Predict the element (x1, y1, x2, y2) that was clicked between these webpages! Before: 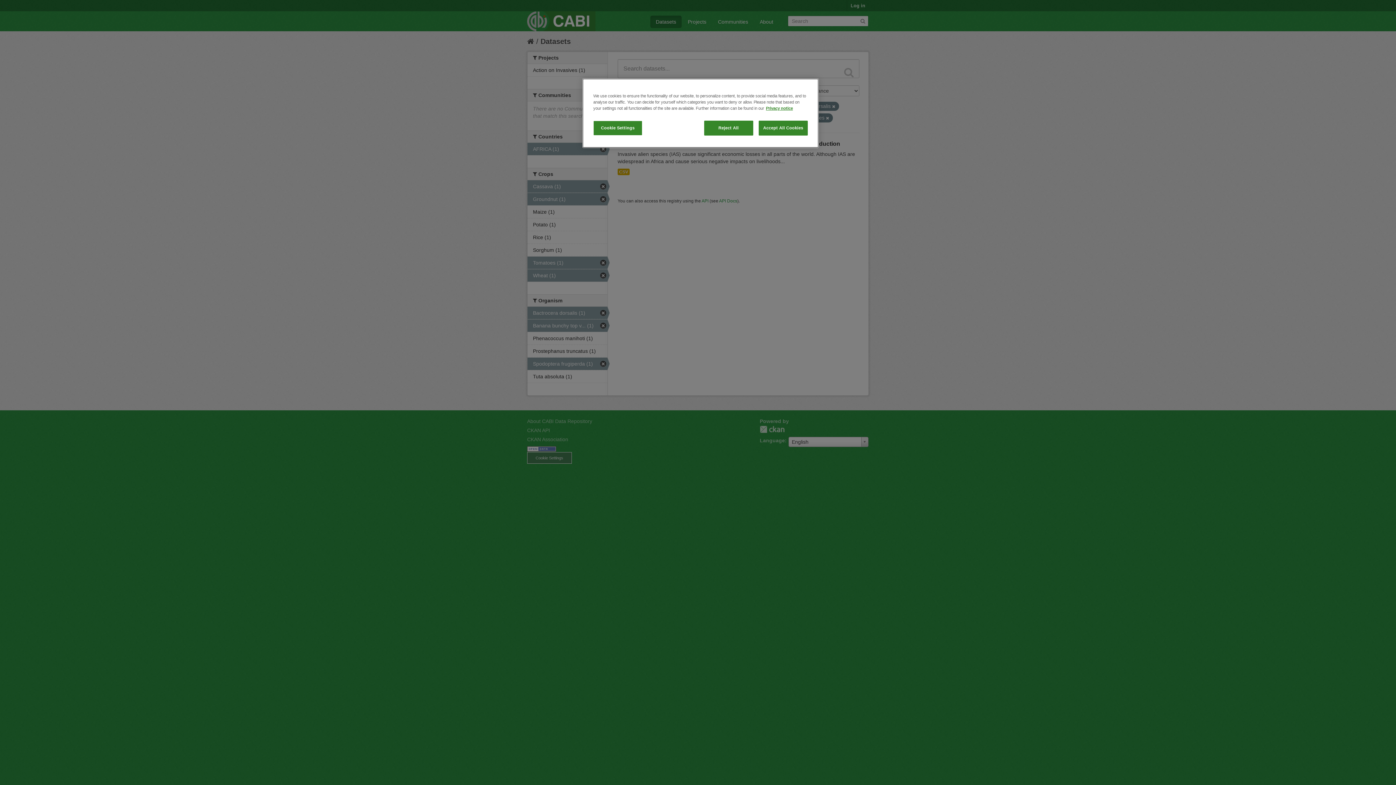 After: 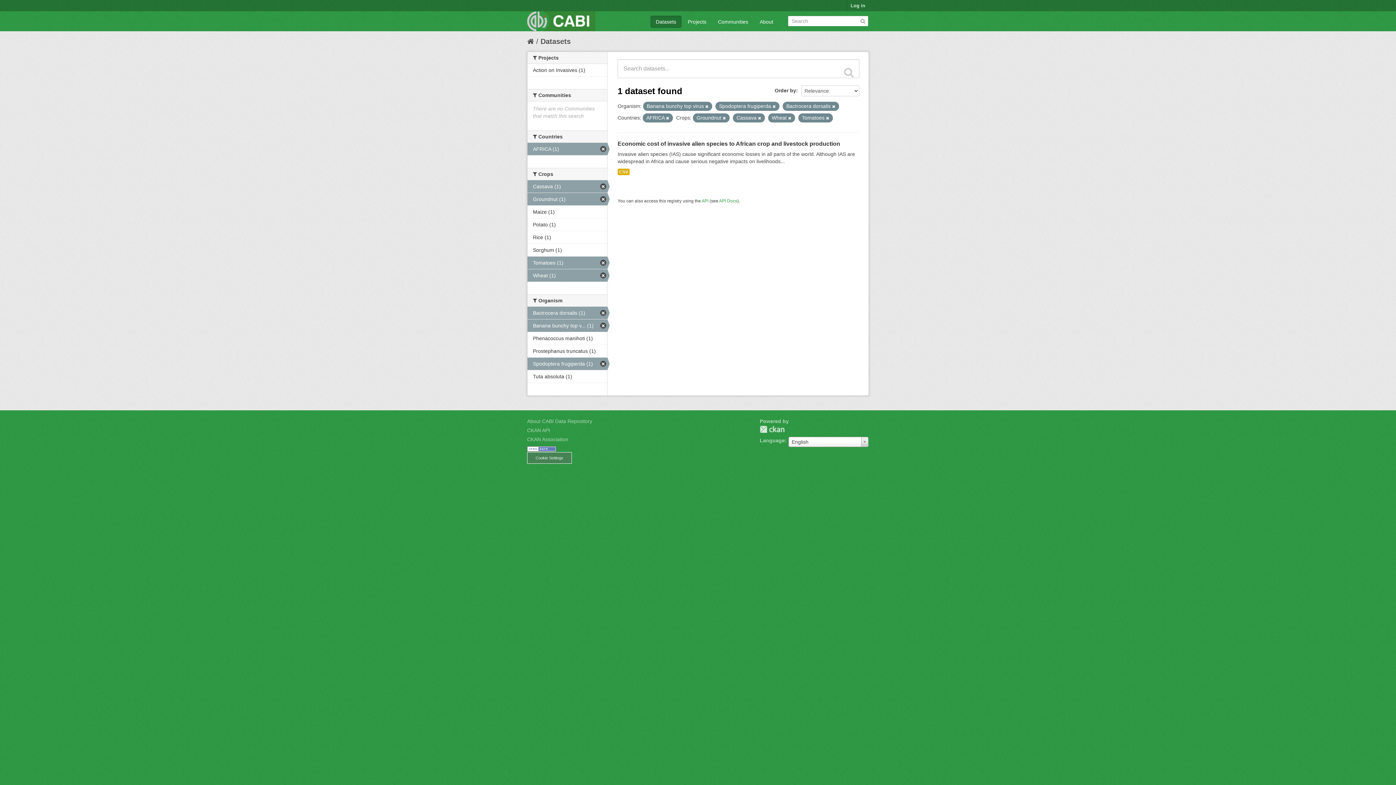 Action: label: Accept All Cookies bbox: (758, 120, 808, 135)